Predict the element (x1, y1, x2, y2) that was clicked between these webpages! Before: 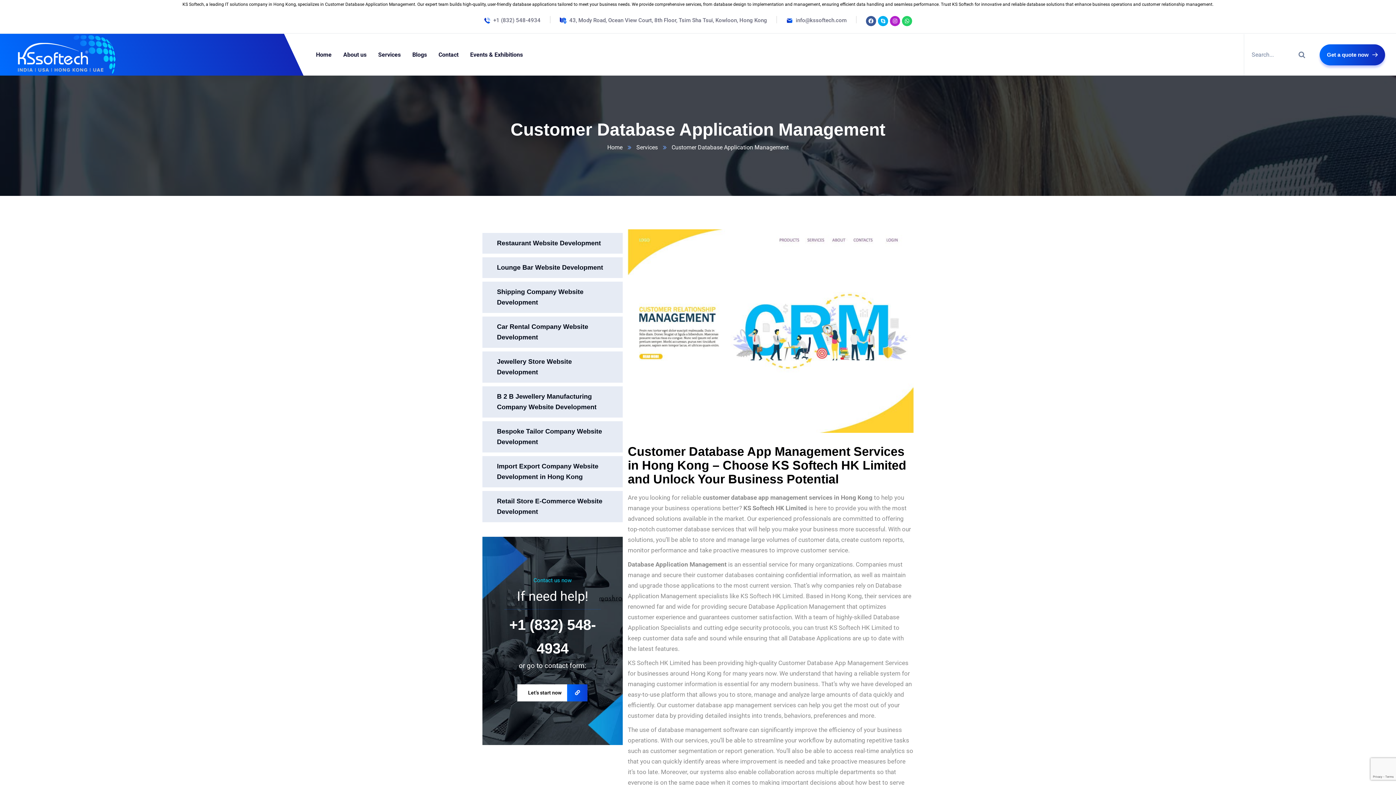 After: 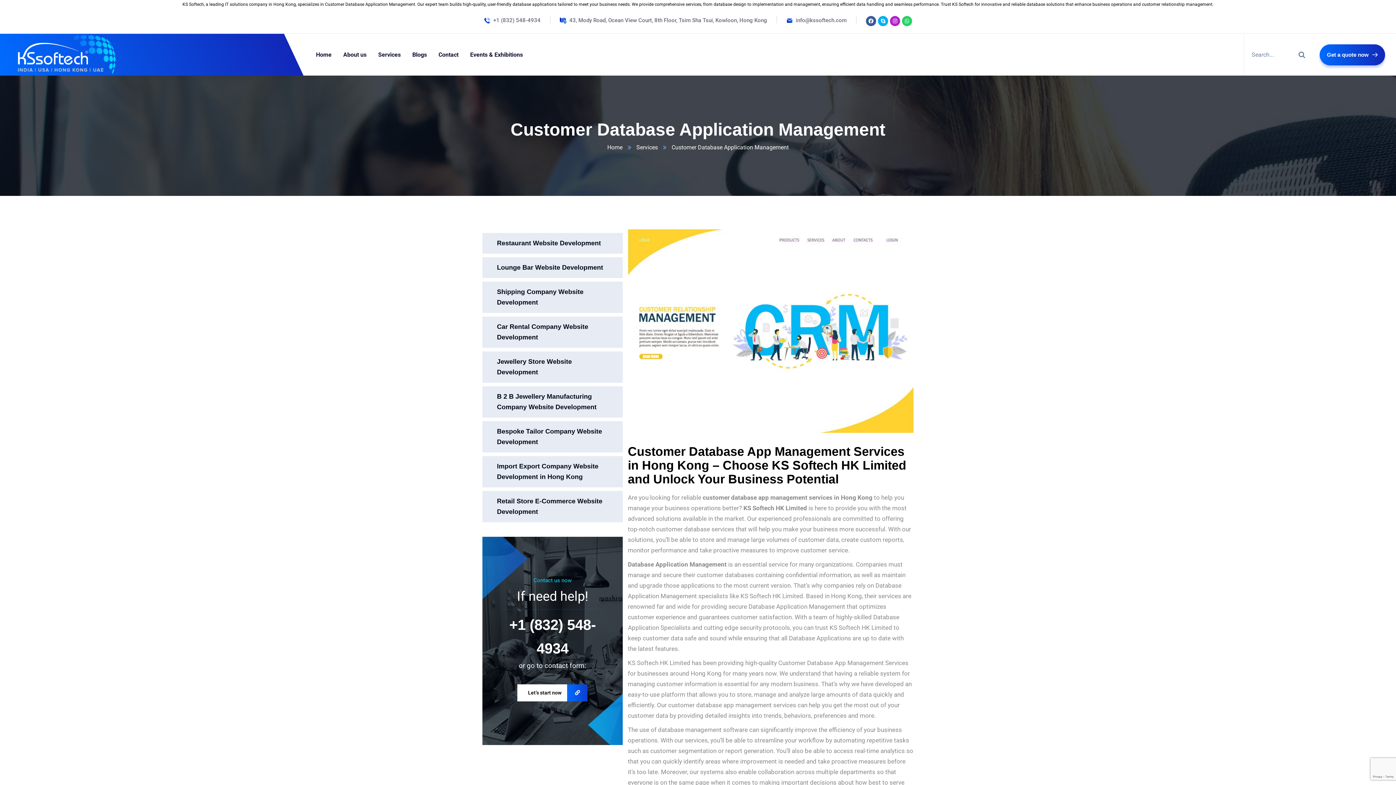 Action: bbox: (786, 16, 846, 24)